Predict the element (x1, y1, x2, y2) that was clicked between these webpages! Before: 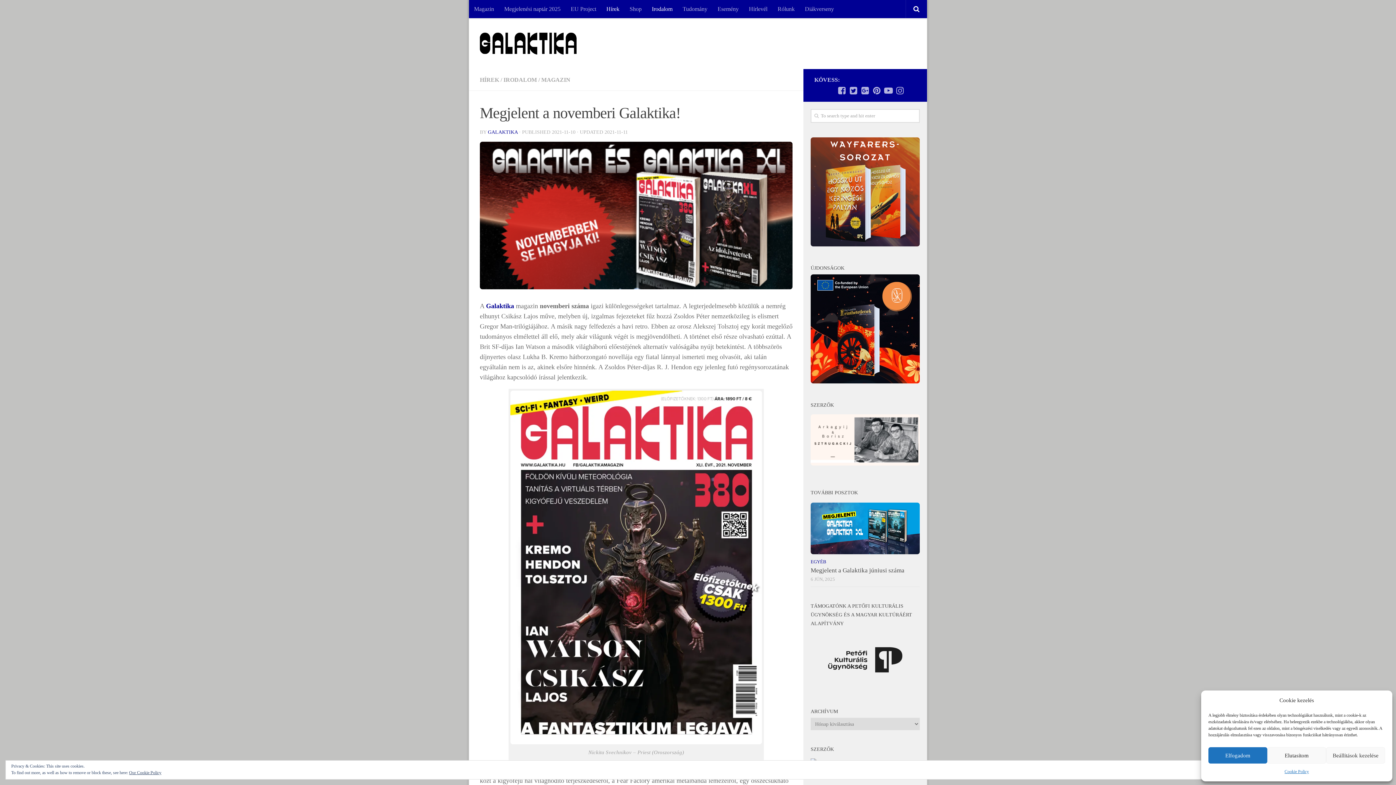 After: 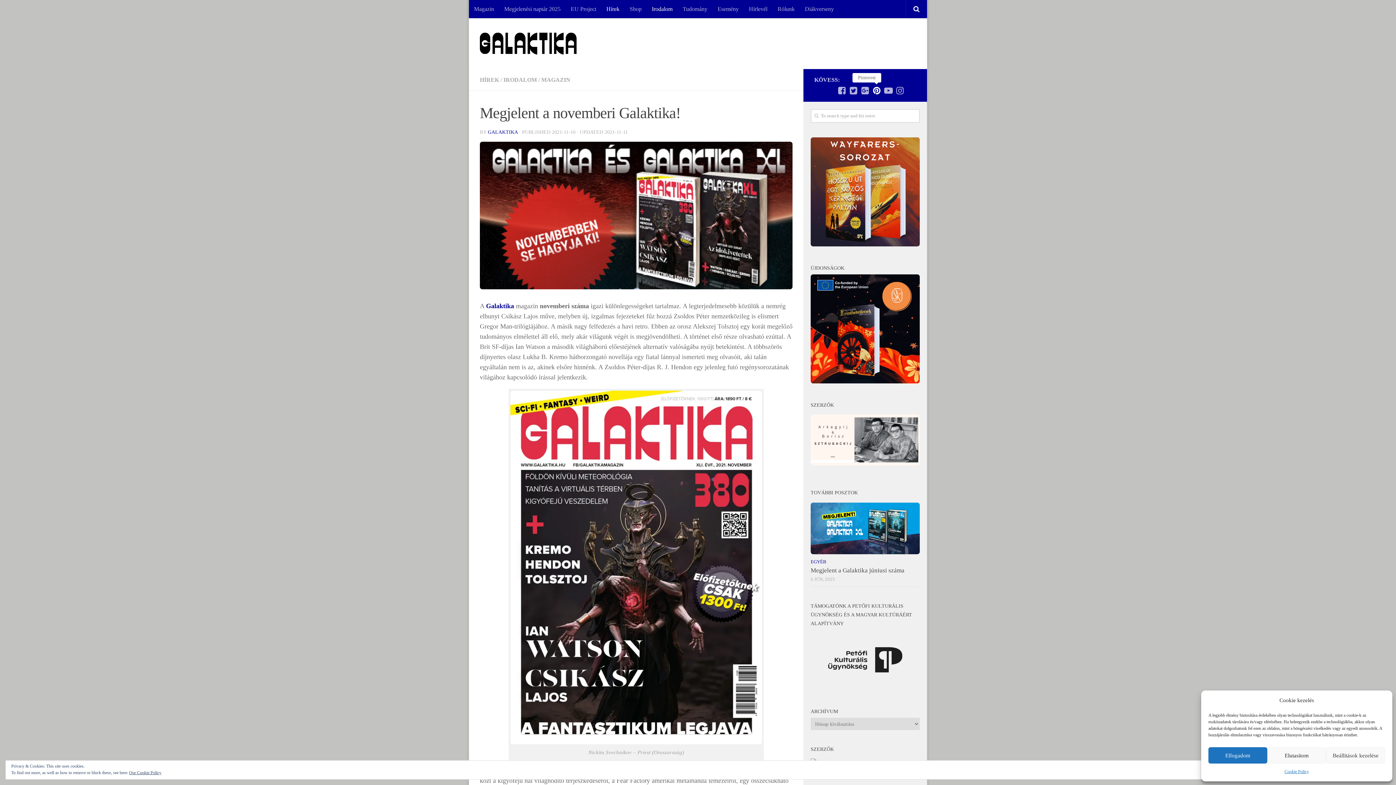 Action: bbox: (872, 86, 881, 94)